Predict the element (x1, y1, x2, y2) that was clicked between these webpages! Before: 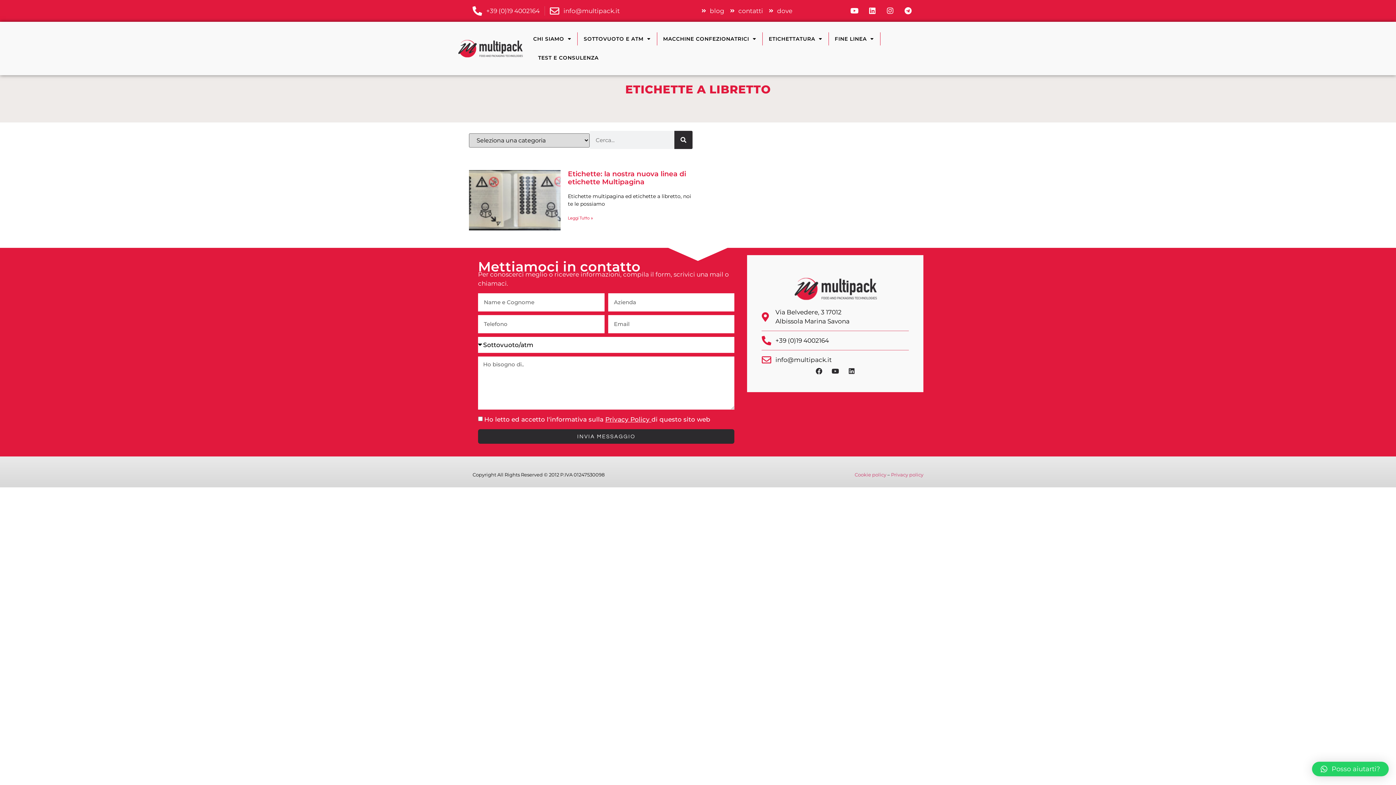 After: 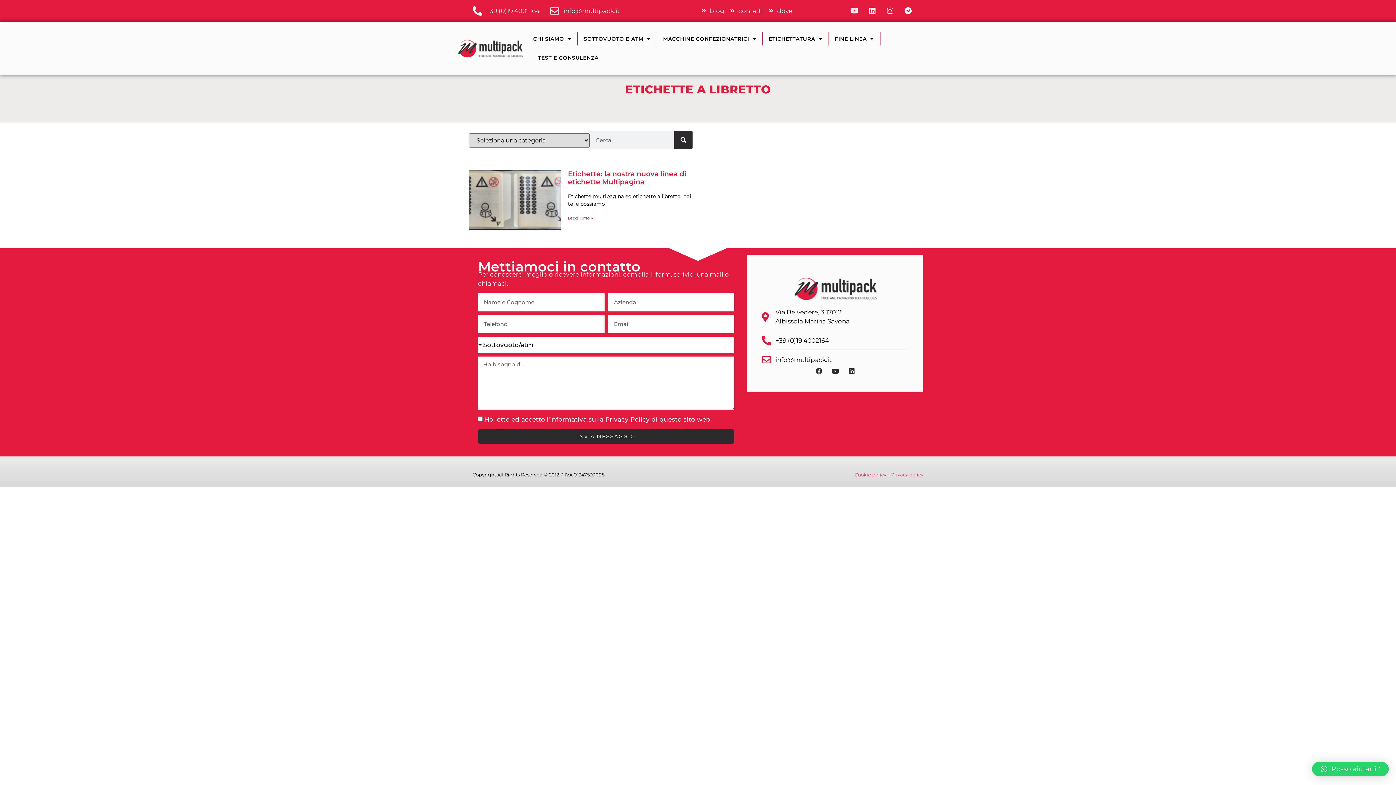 Action: bbox: (847, 3, 862, 18) label: Youtube